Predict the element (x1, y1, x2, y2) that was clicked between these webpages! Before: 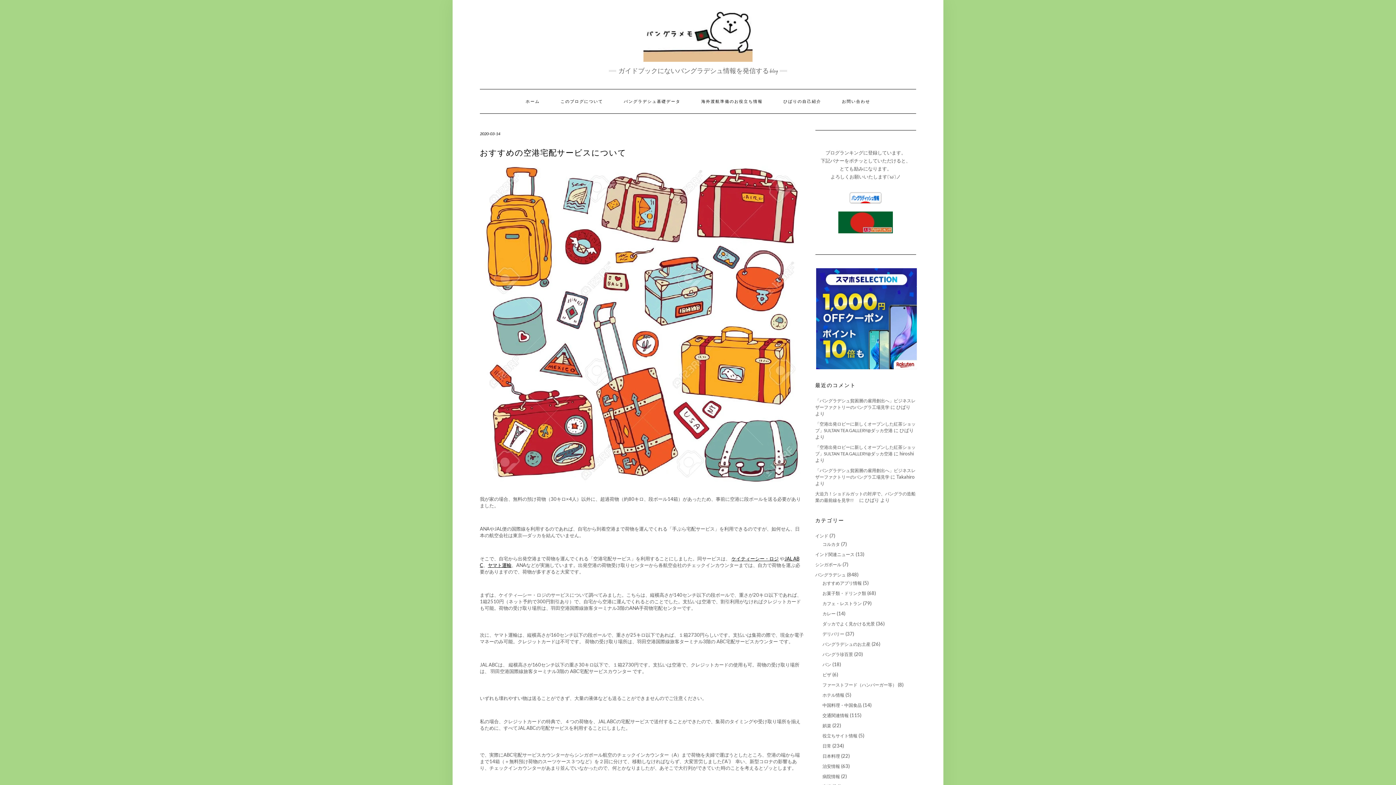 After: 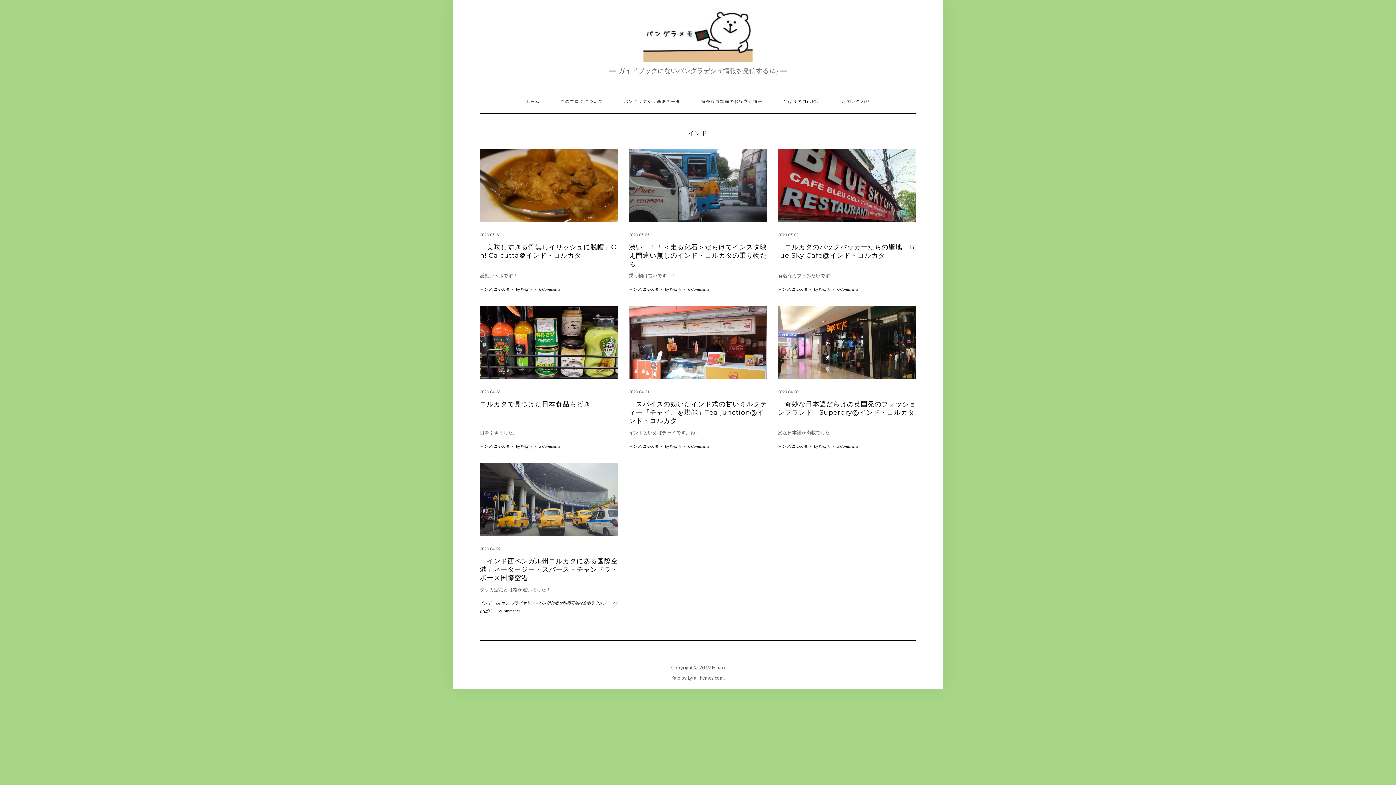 Action: label: インド bbox: (815, 533, 828, 538)